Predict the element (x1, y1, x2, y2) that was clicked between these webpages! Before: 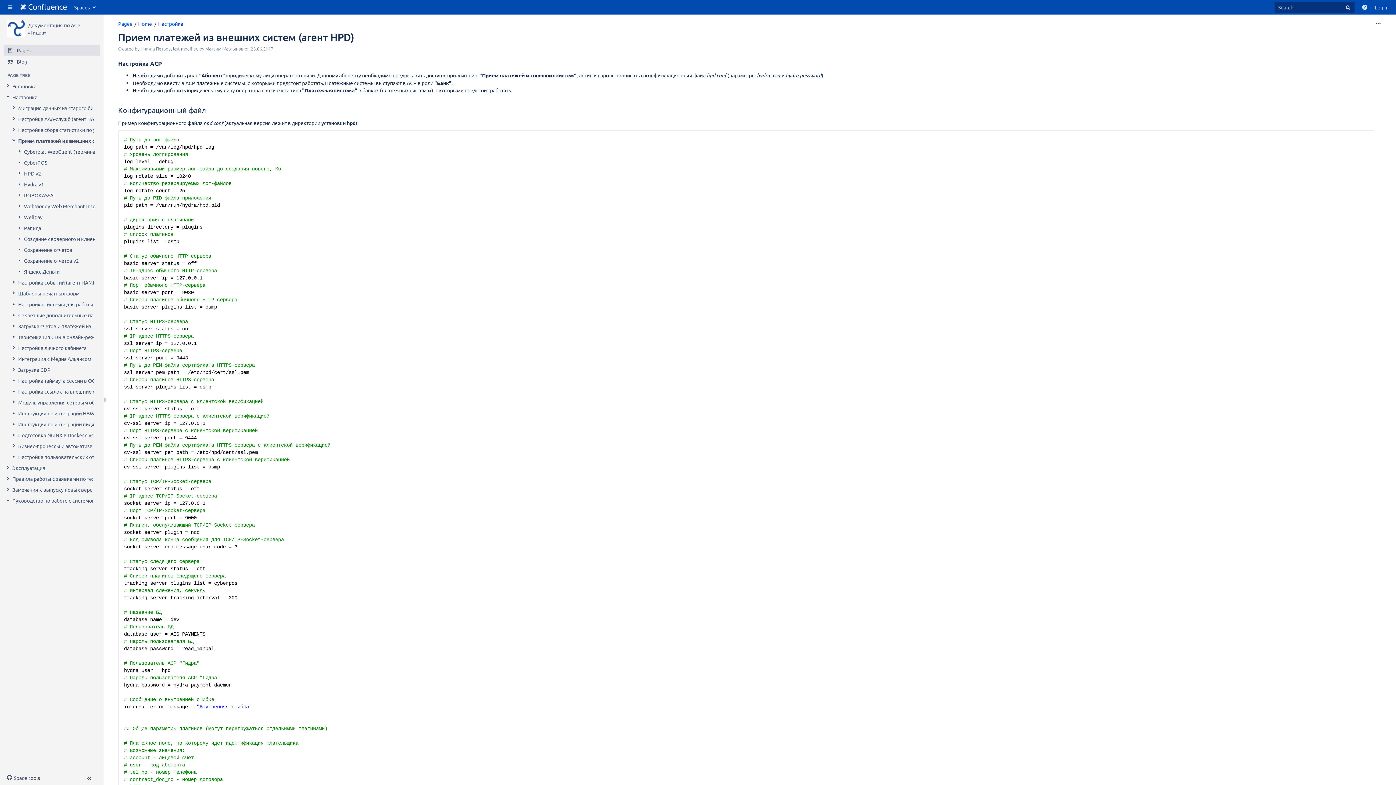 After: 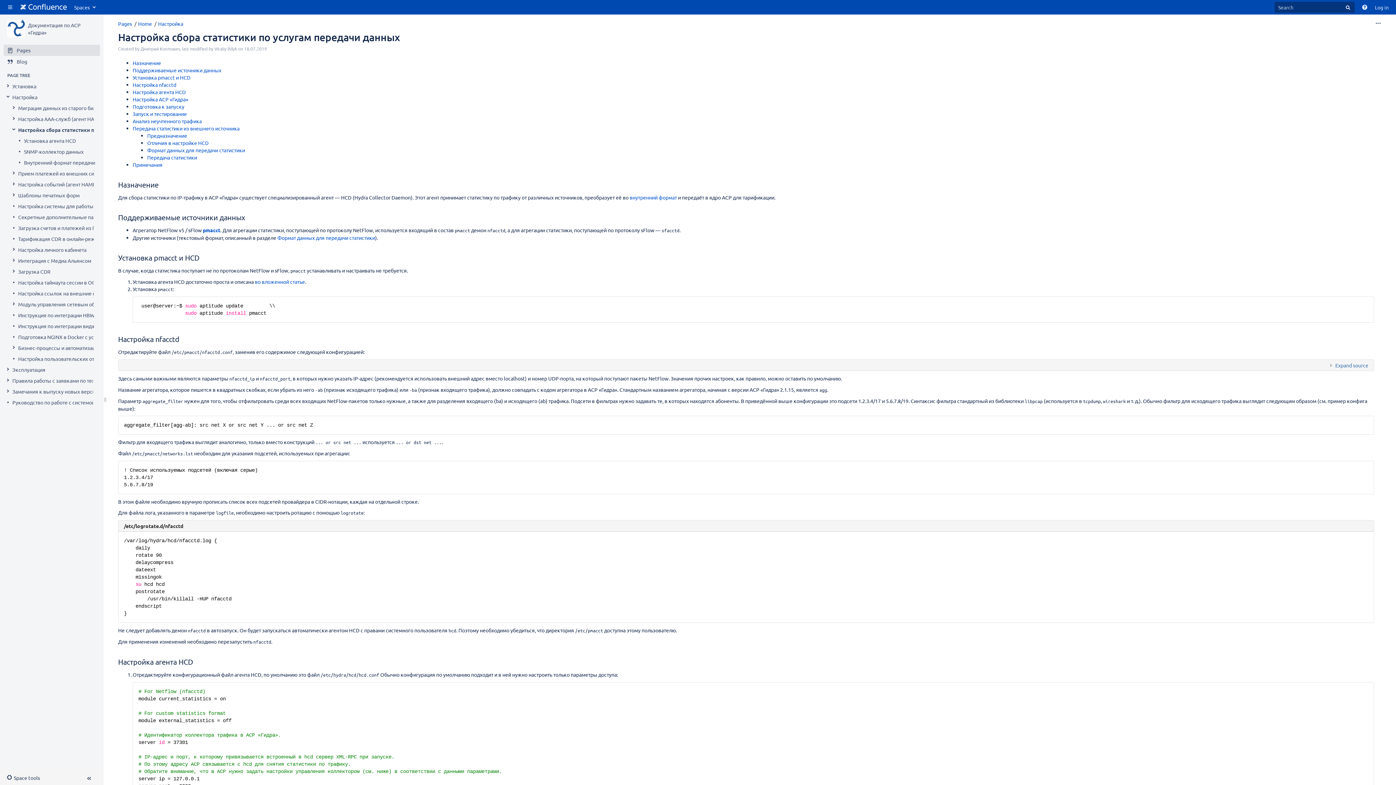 Action: bbox: (18, 126, 154, 133) label: Настройка сбора статистики по услугам передачи данных